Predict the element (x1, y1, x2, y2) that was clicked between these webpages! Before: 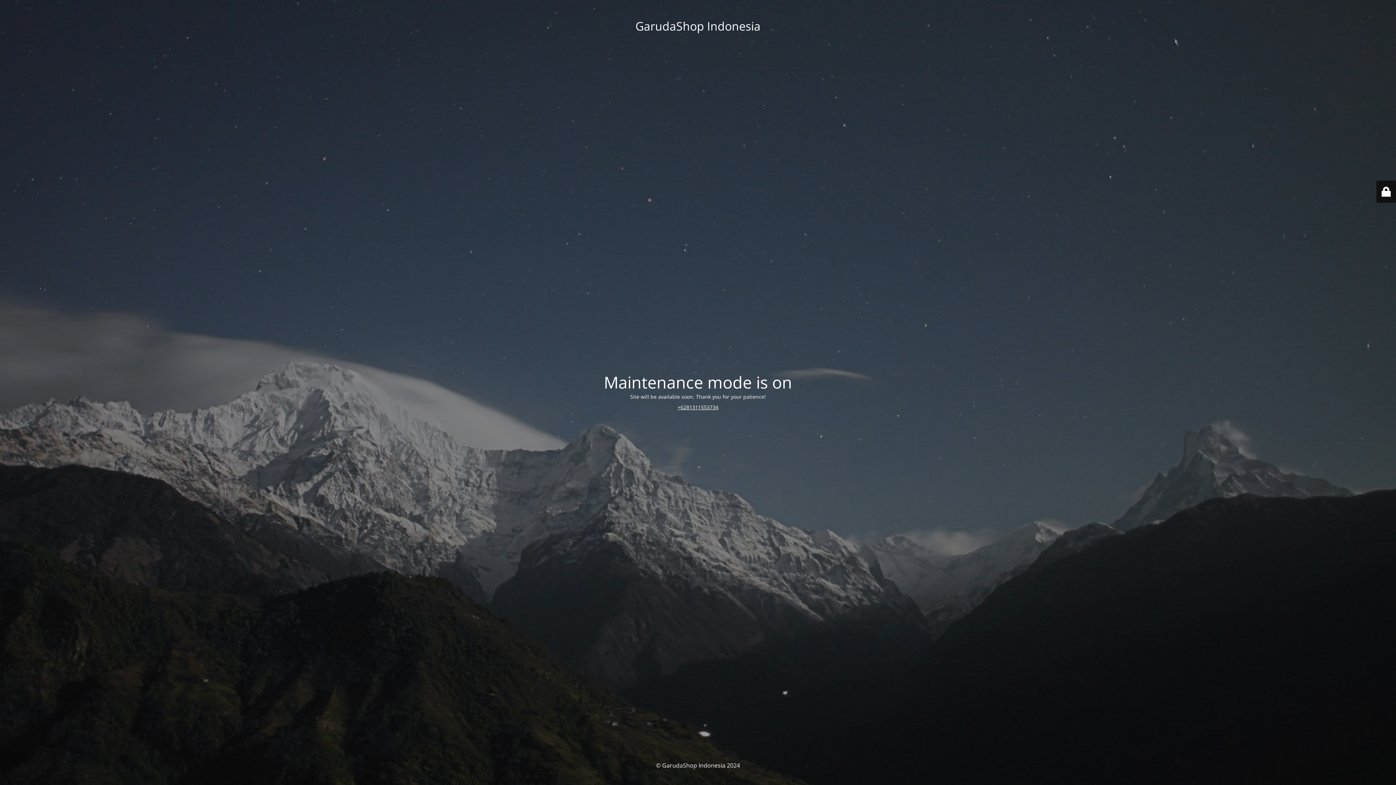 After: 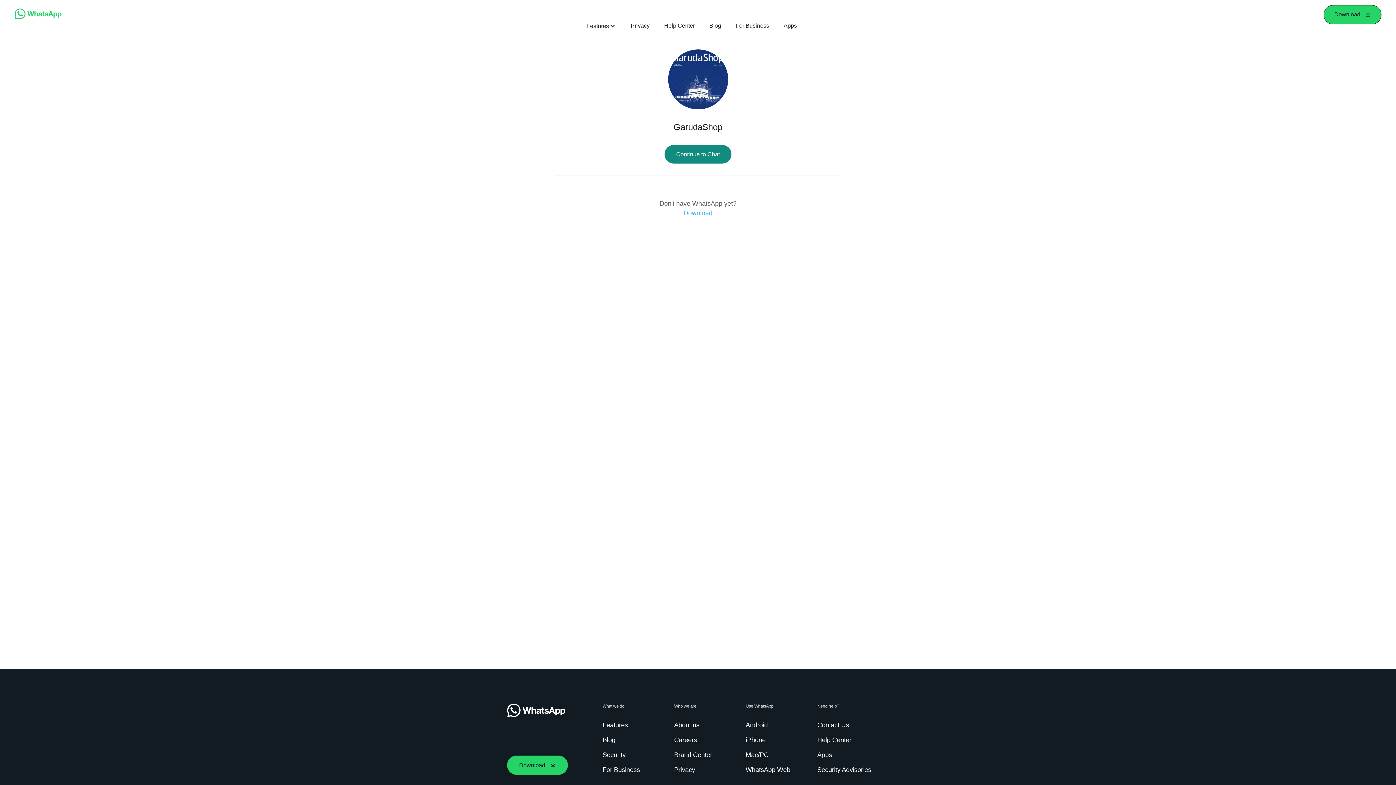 Action: bbox: (677, 403, 718, 410) label: +6281311553734